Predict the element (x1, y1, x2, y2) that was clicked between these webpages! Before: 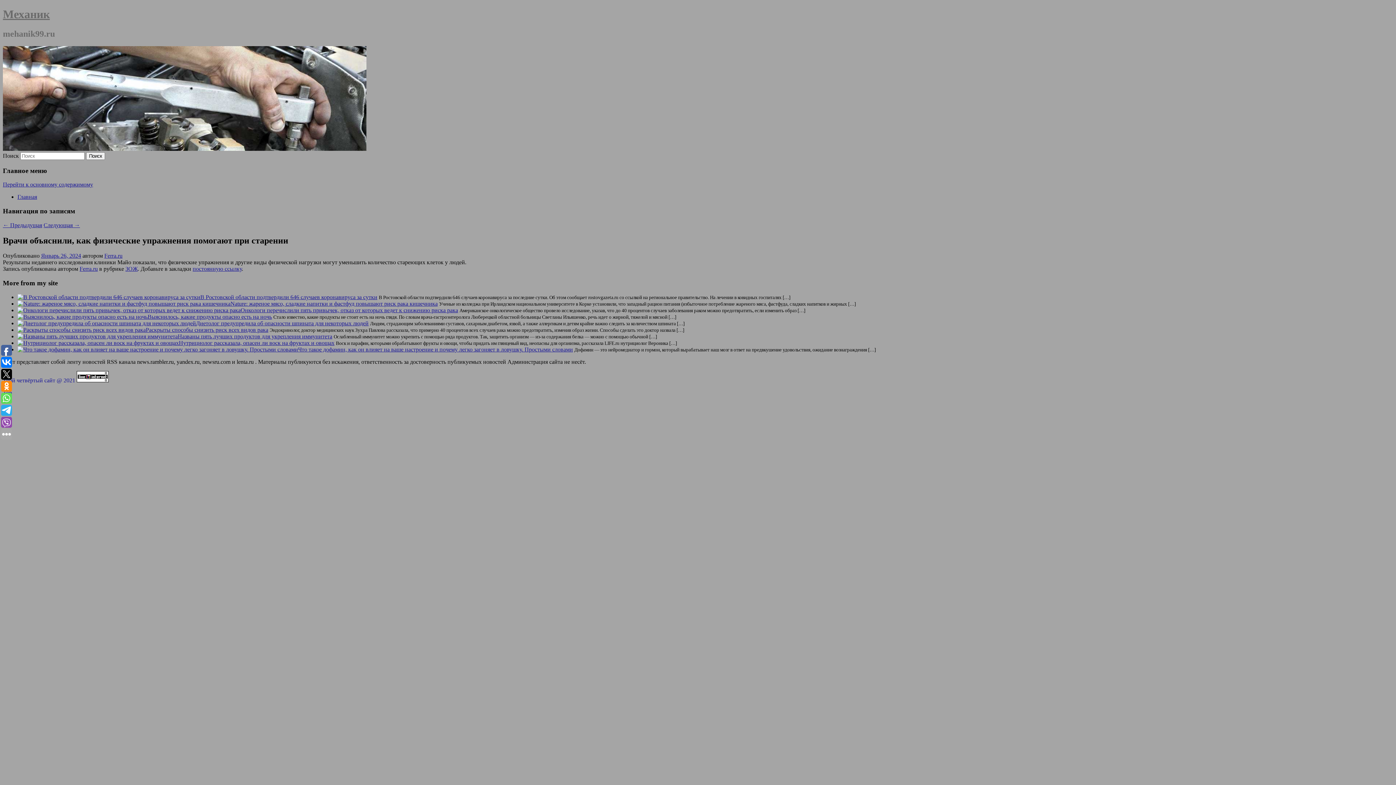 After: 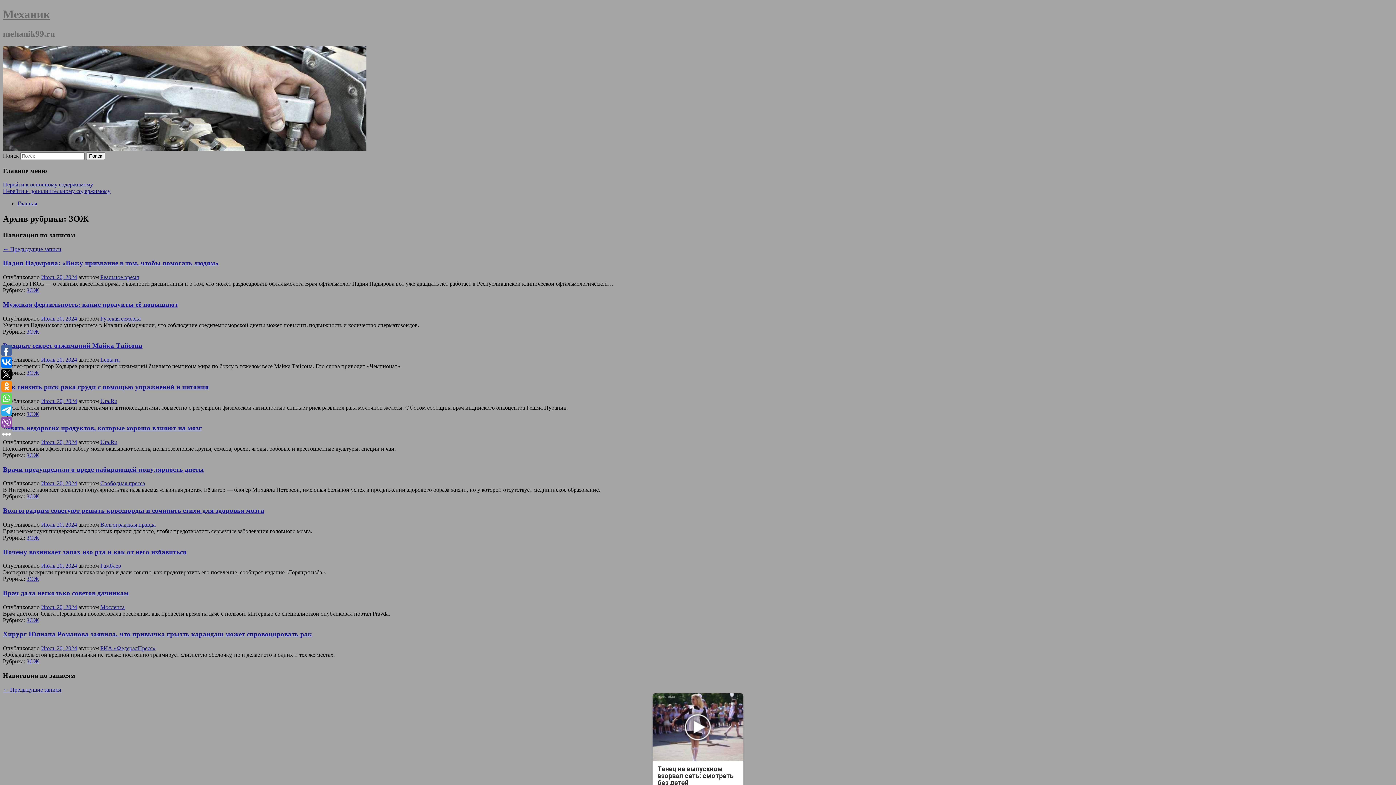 Action: label: ЗОЖ bbox: (125, 265, 137, 272)